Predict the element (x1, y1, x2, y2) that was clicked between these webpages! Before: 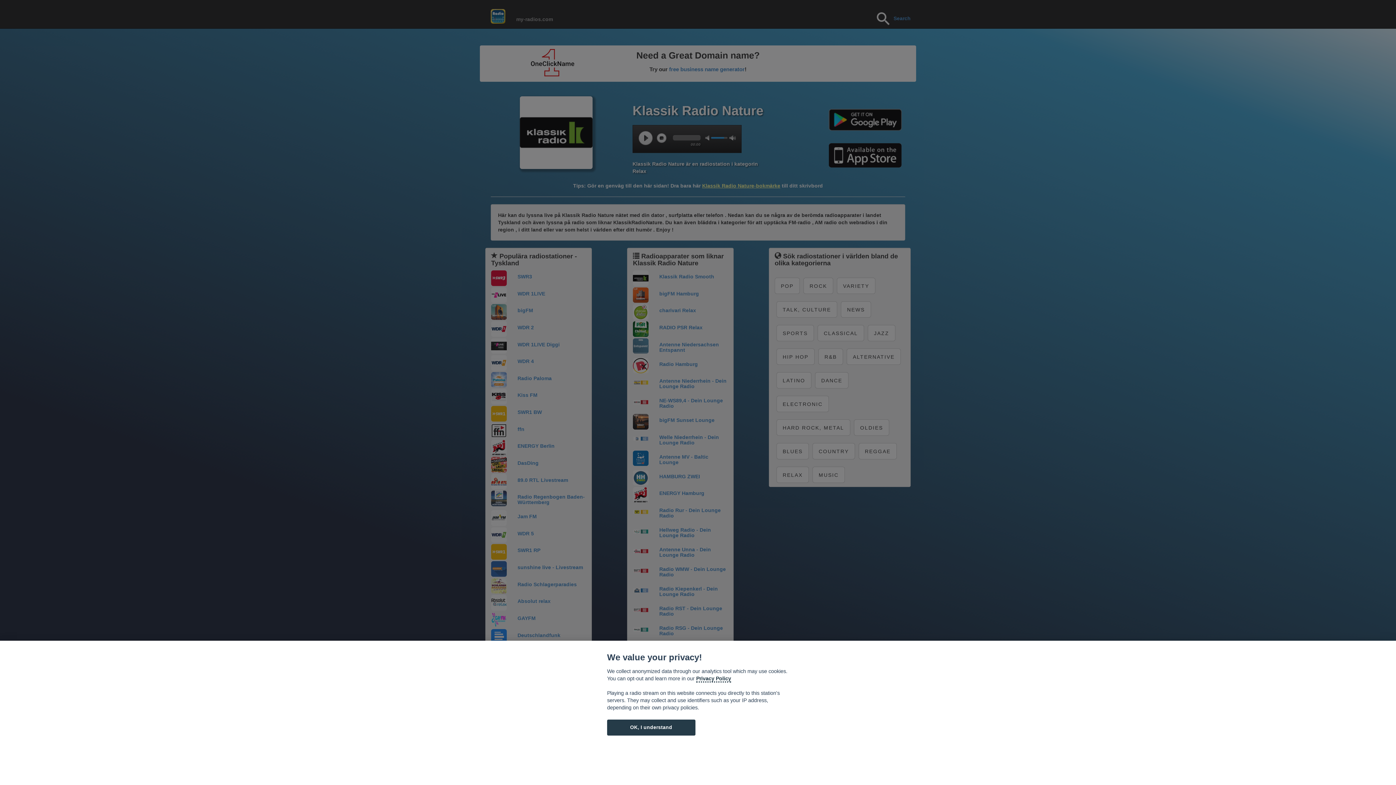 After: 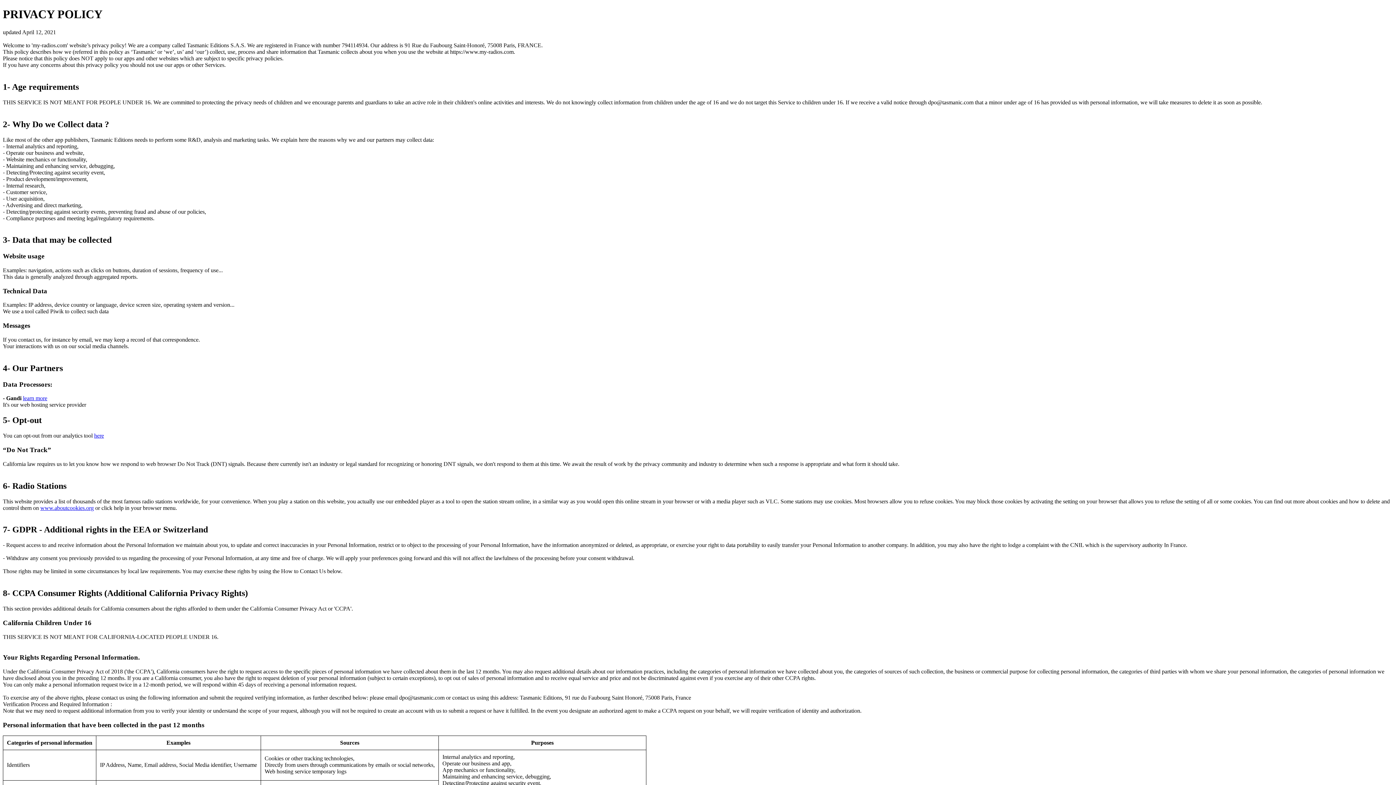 Action: label: Cookie policy bbox: (696, 675, 731, 682)